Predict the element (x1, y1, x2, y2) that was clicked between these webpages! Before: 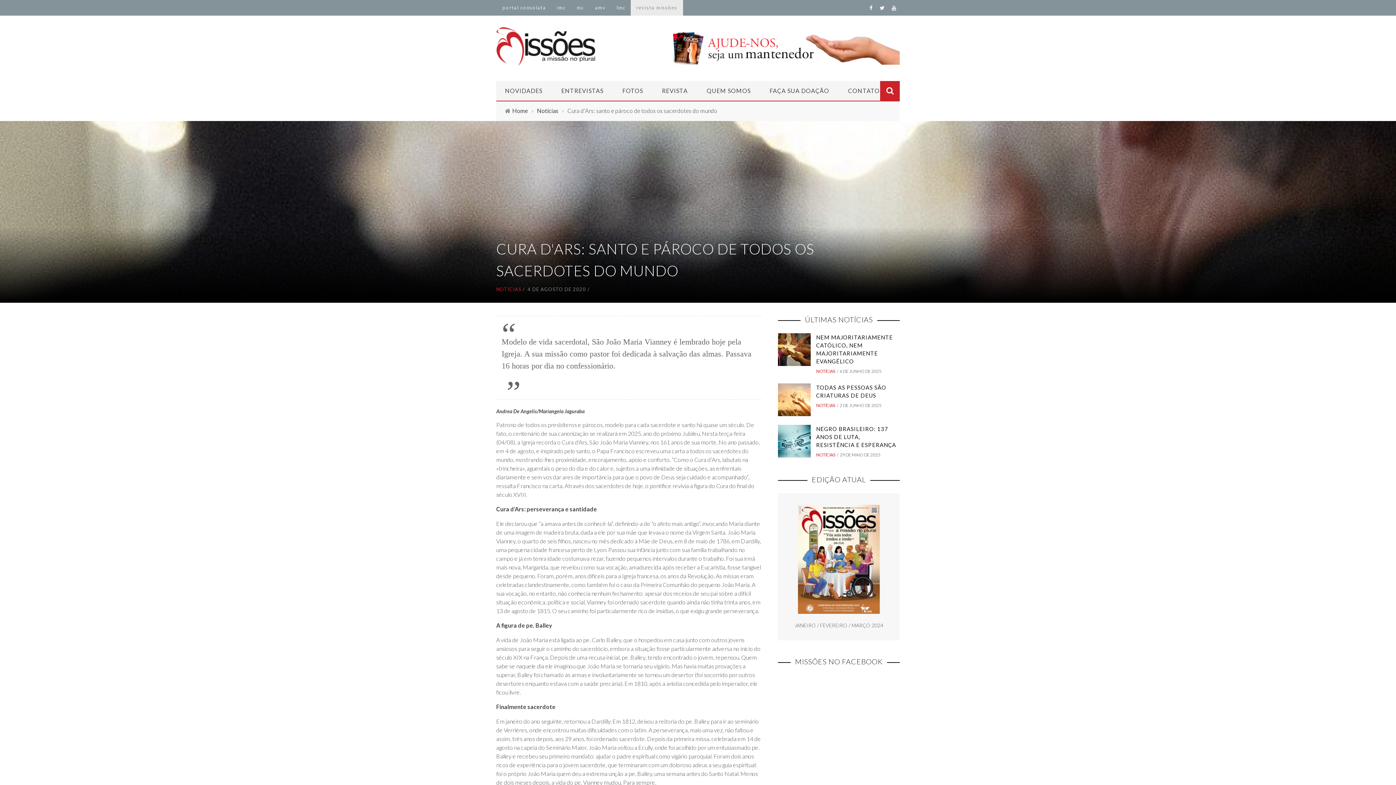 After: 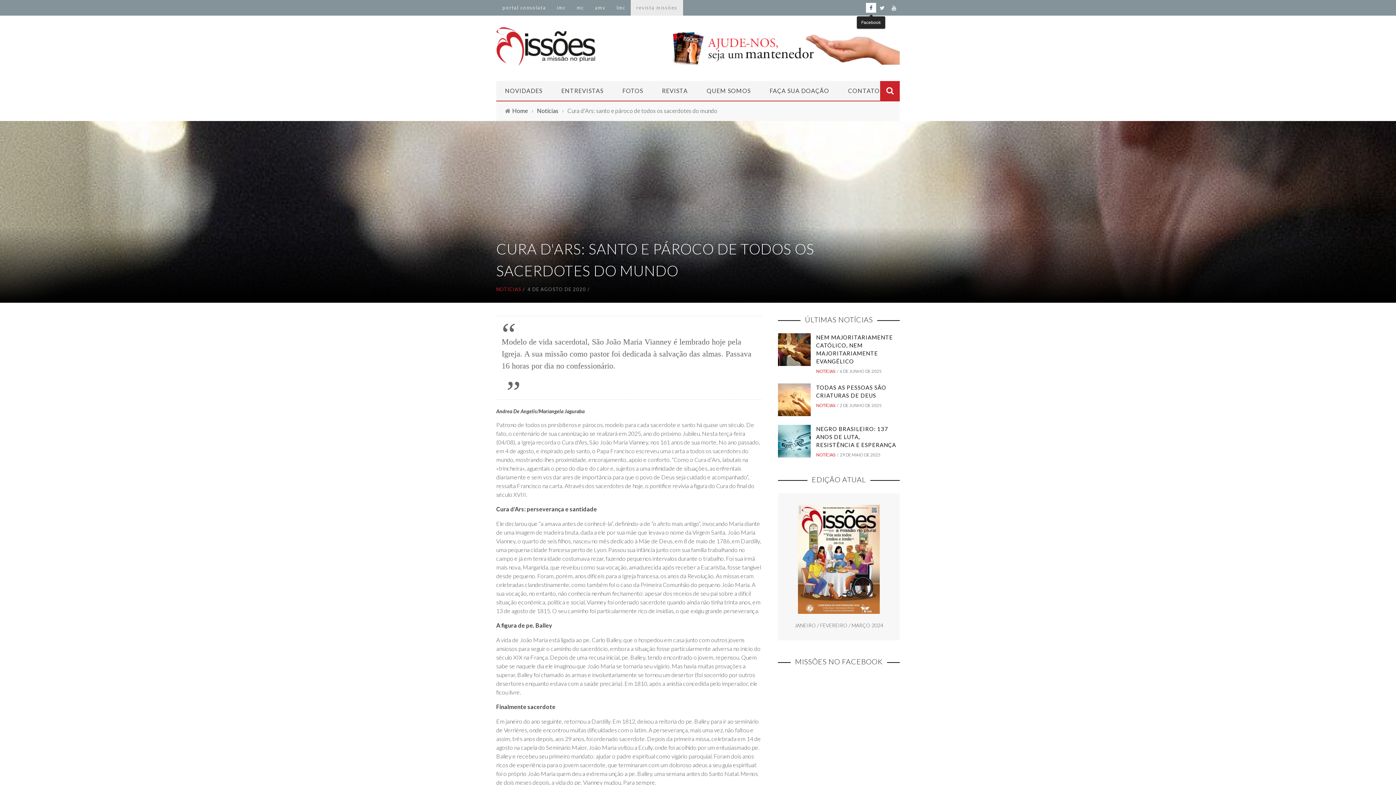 Action: bbox: (866, 4, 876, 10)